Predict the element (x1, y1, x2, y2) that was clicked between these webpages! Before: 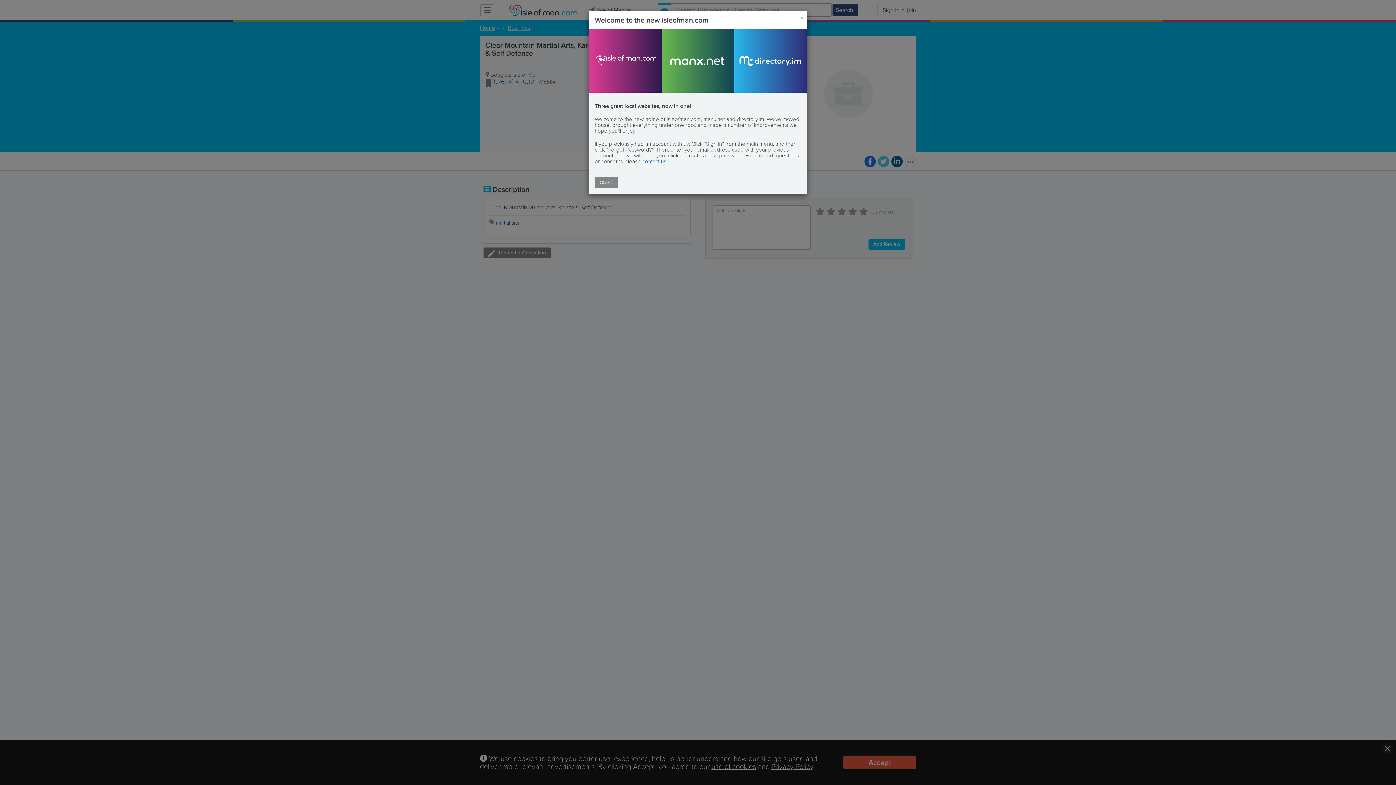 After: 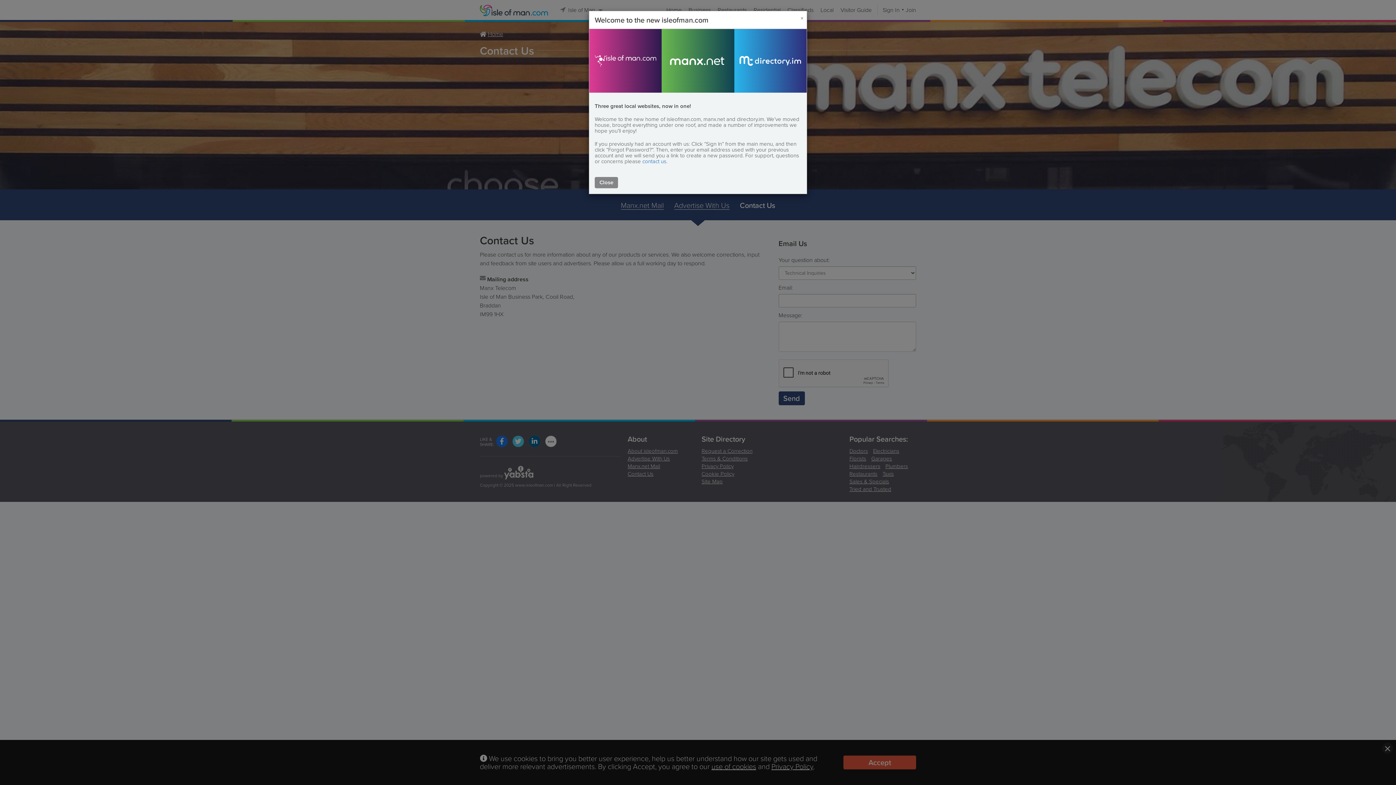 Action: bbox: (642, 157, 666, 165) label: contact us